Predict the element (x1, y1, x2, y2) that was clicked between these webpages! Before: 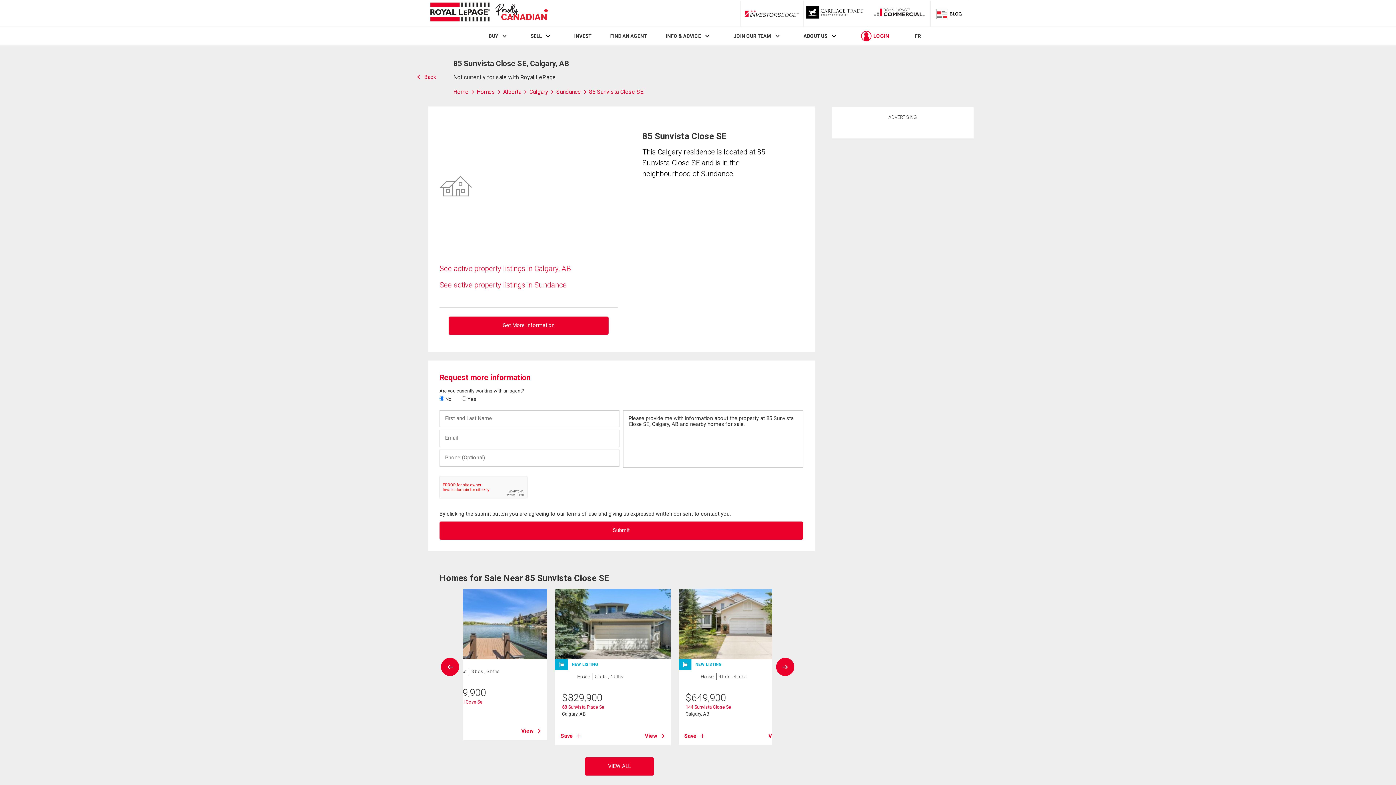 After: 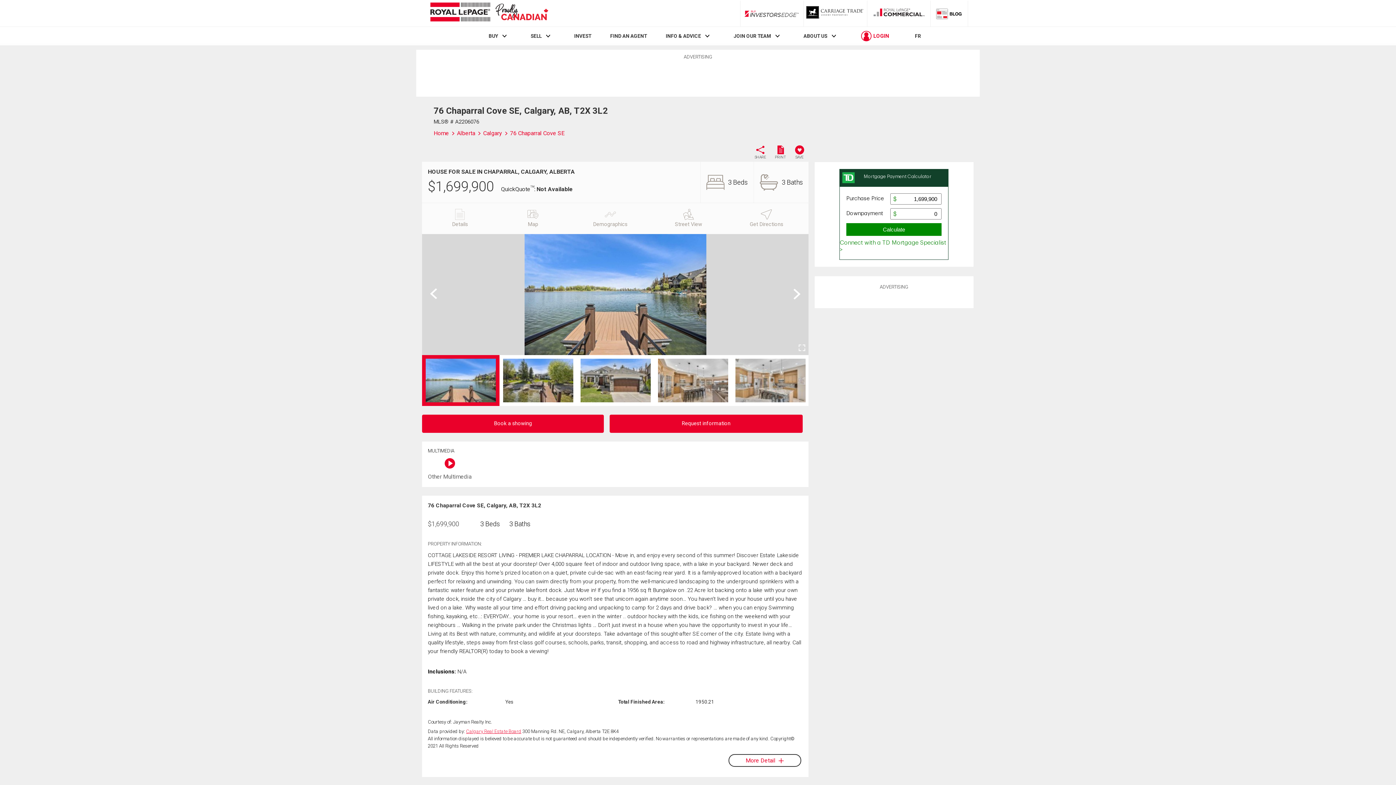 Action: bbox: (431, 589, 547, 659)